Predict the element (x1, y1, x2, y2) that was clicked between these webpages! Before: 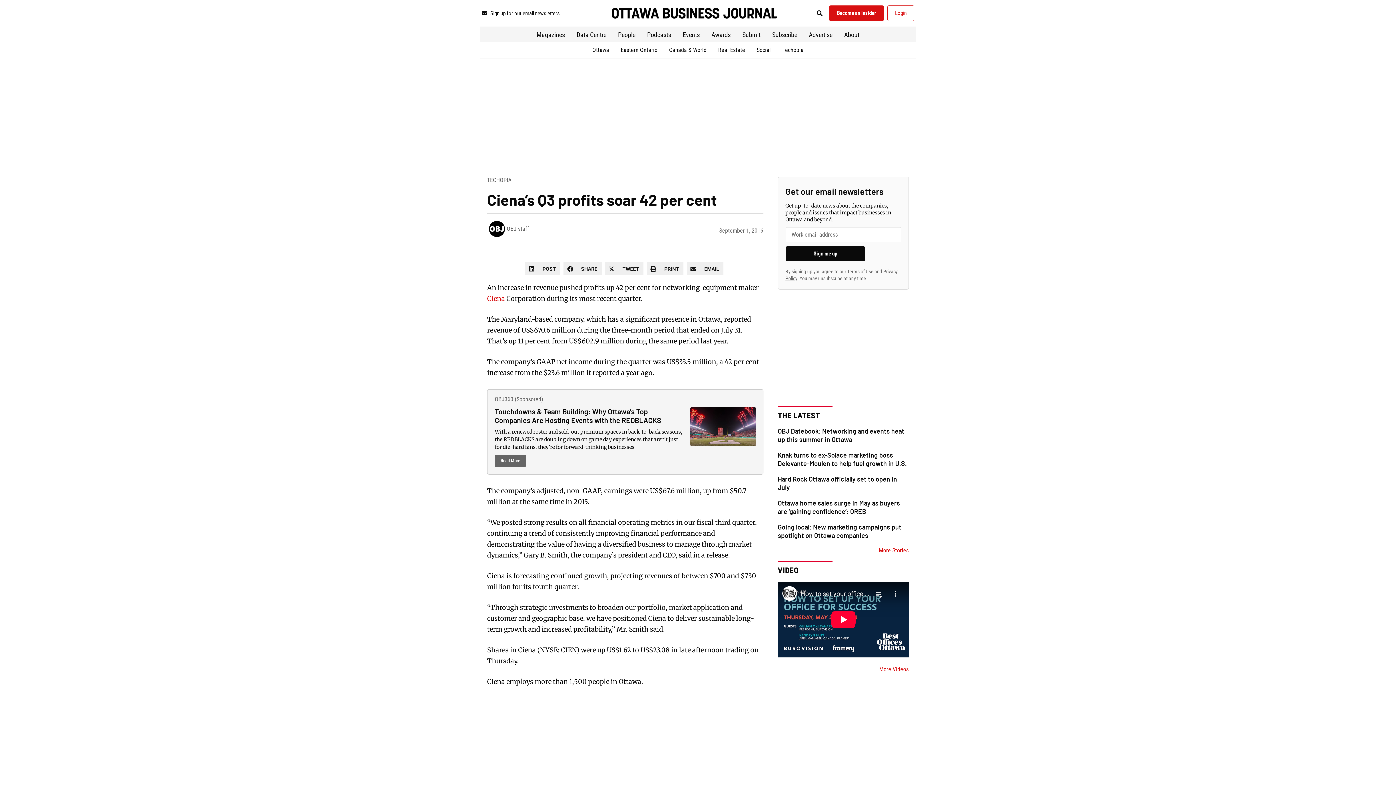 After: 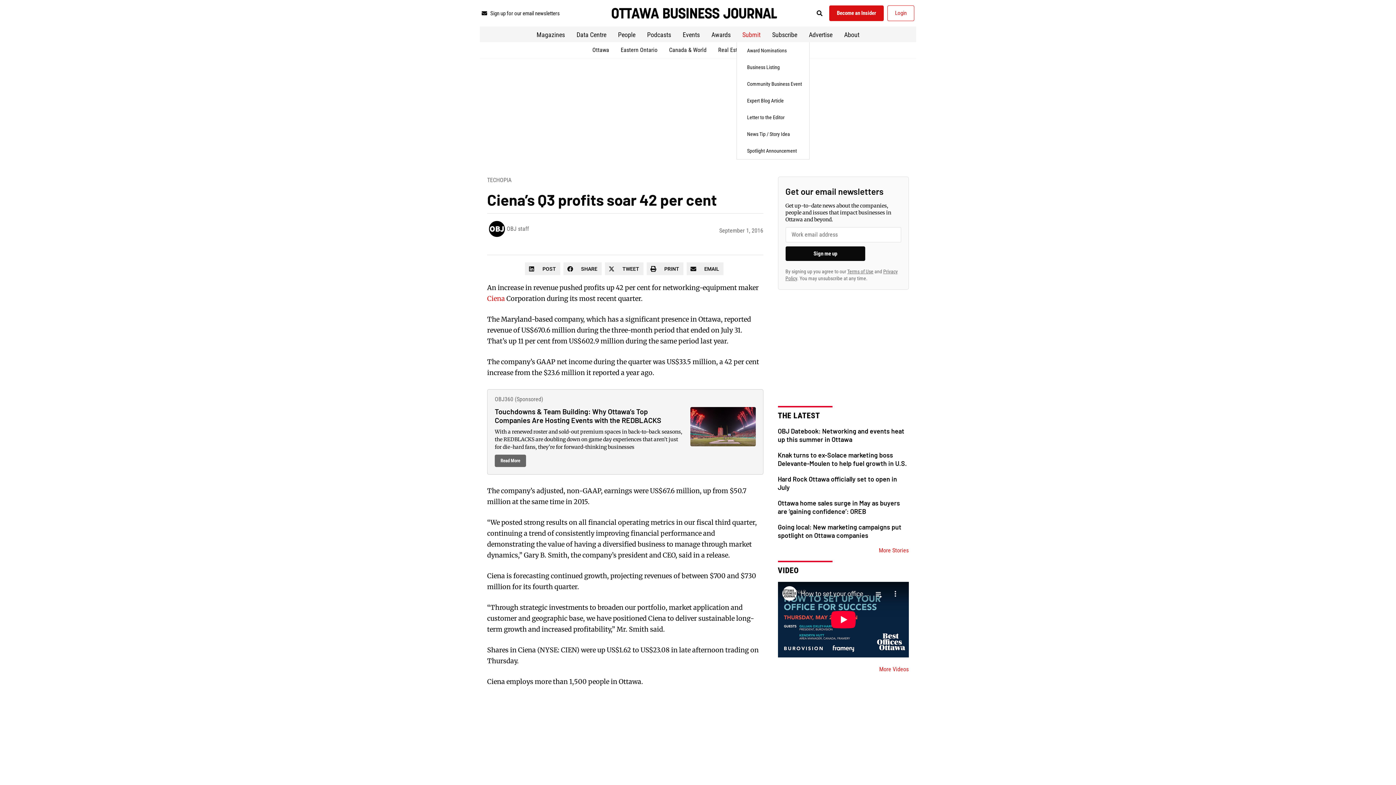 Action: label: Submit bbox: (736, 30, 766, 39)